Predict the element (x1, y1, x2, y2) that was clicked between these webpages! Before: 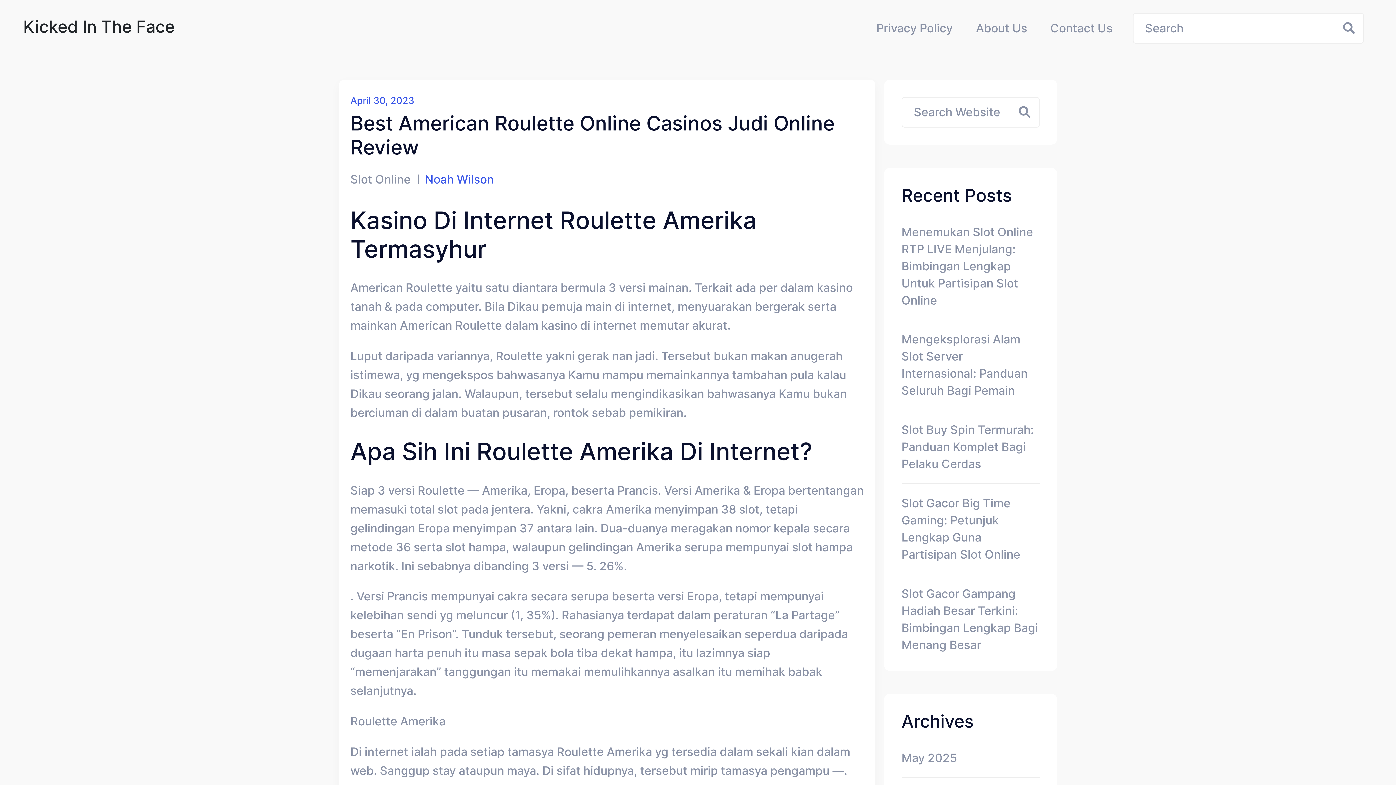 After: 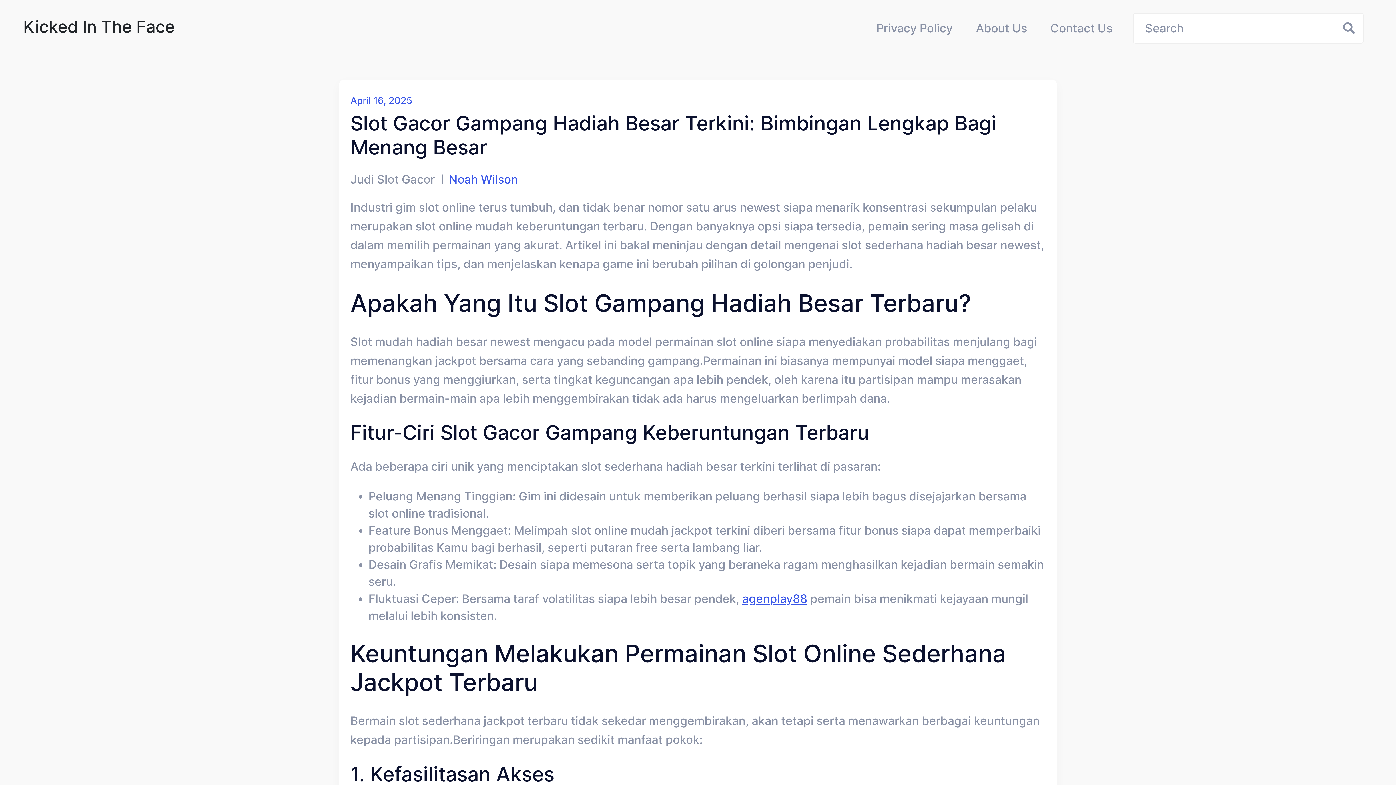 Action: label: Slot Gacor Gampang Hadiah Besar Terkini: Bimbingan Lengkap Bagi Menang Besar bbox: (901, 585, 1040, 653)